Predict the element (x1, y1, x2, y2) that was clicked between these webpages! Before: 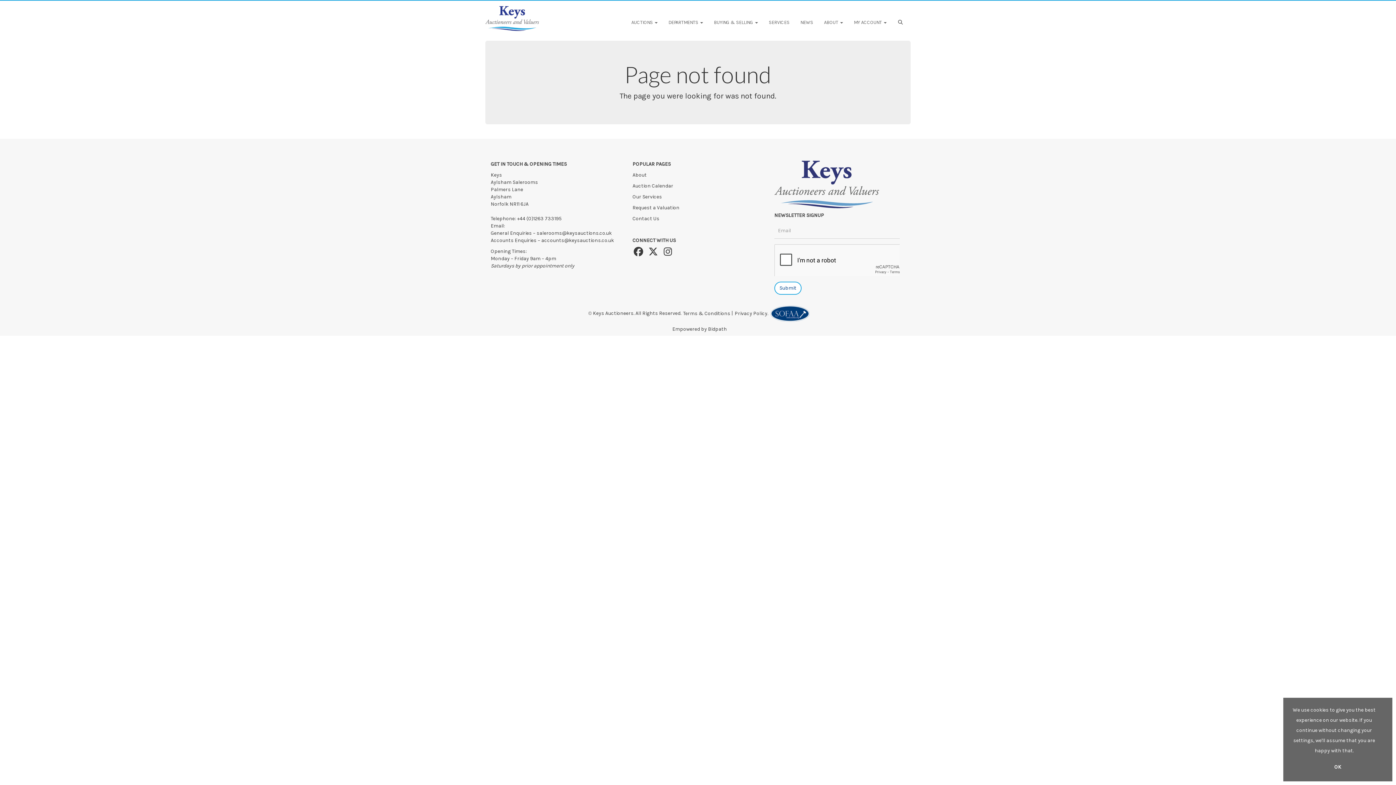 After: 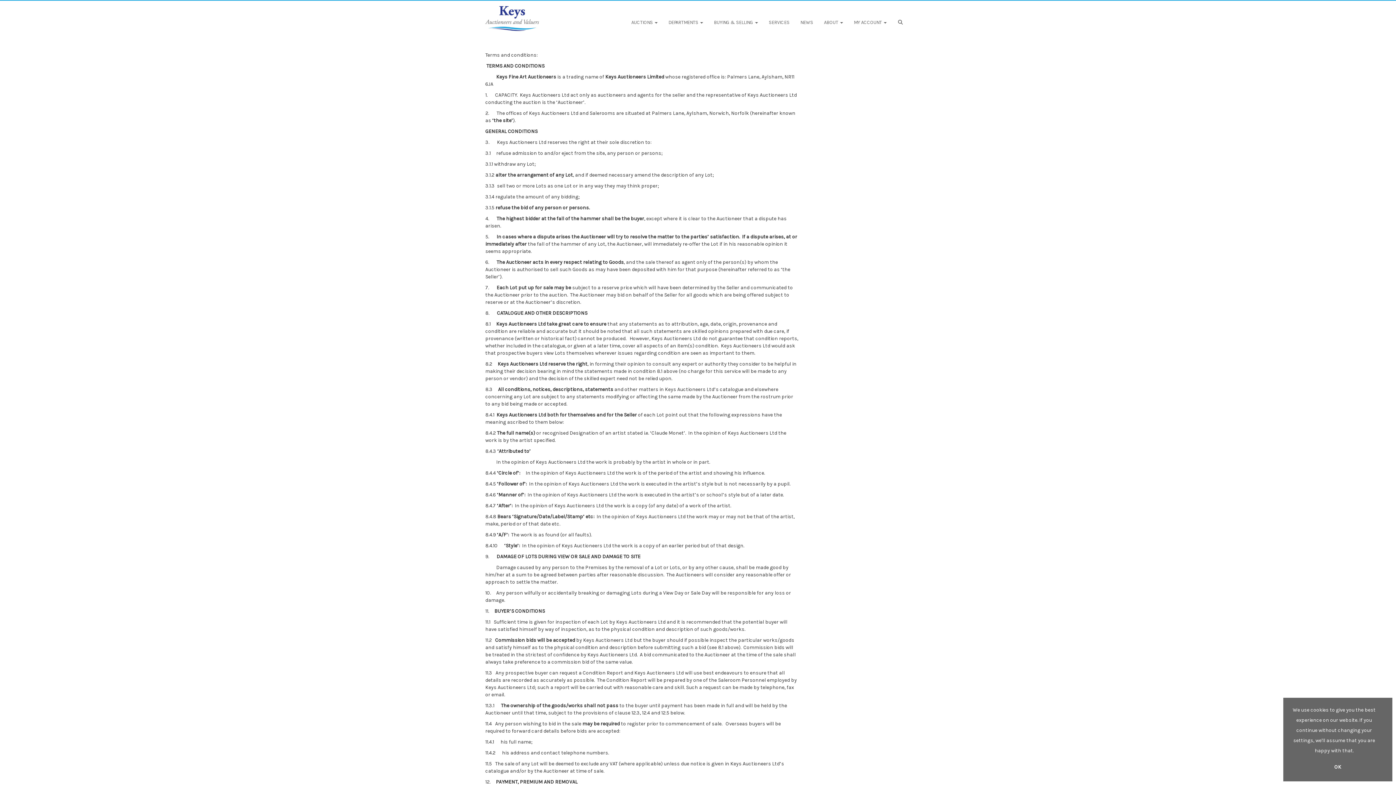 Action: bbox: (682, 310, 730, 316) label: Terms & Conditions